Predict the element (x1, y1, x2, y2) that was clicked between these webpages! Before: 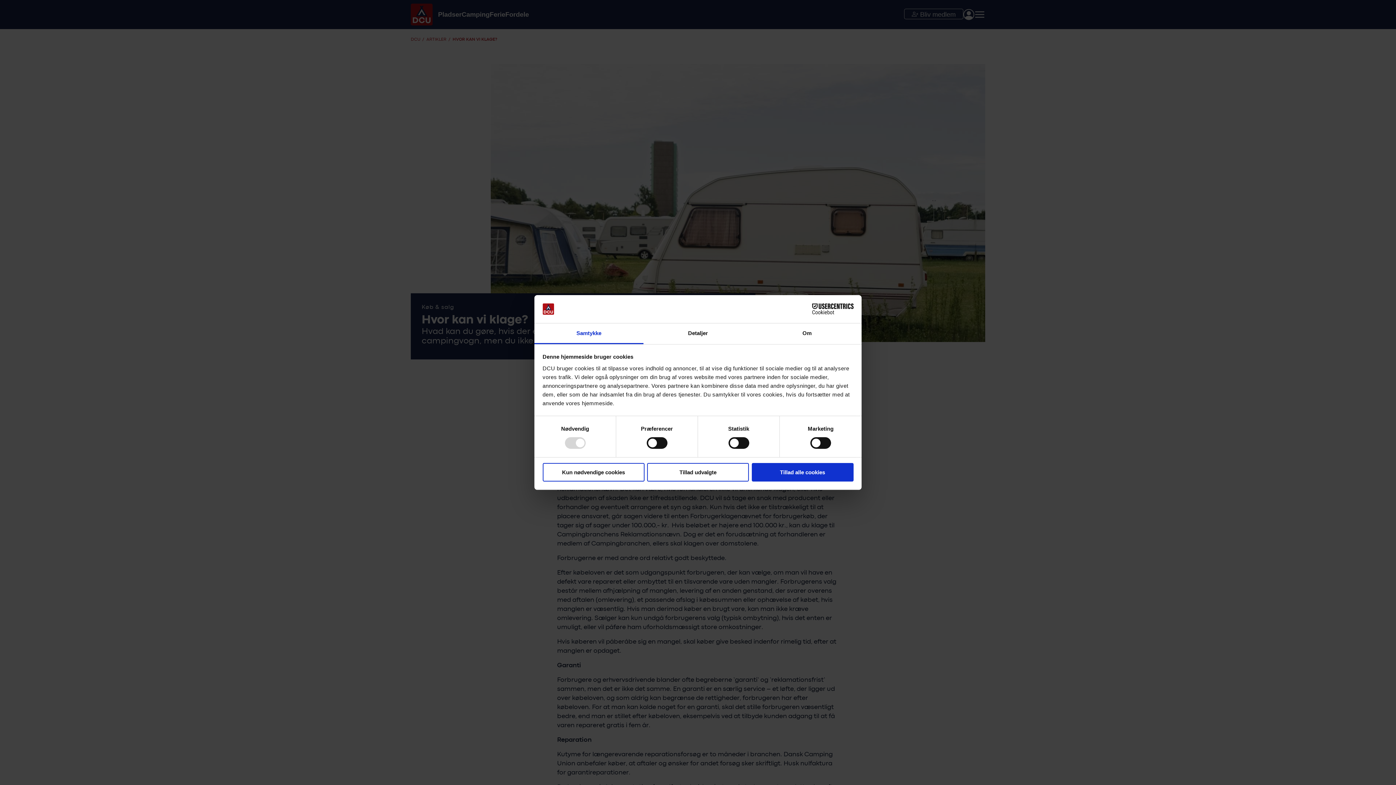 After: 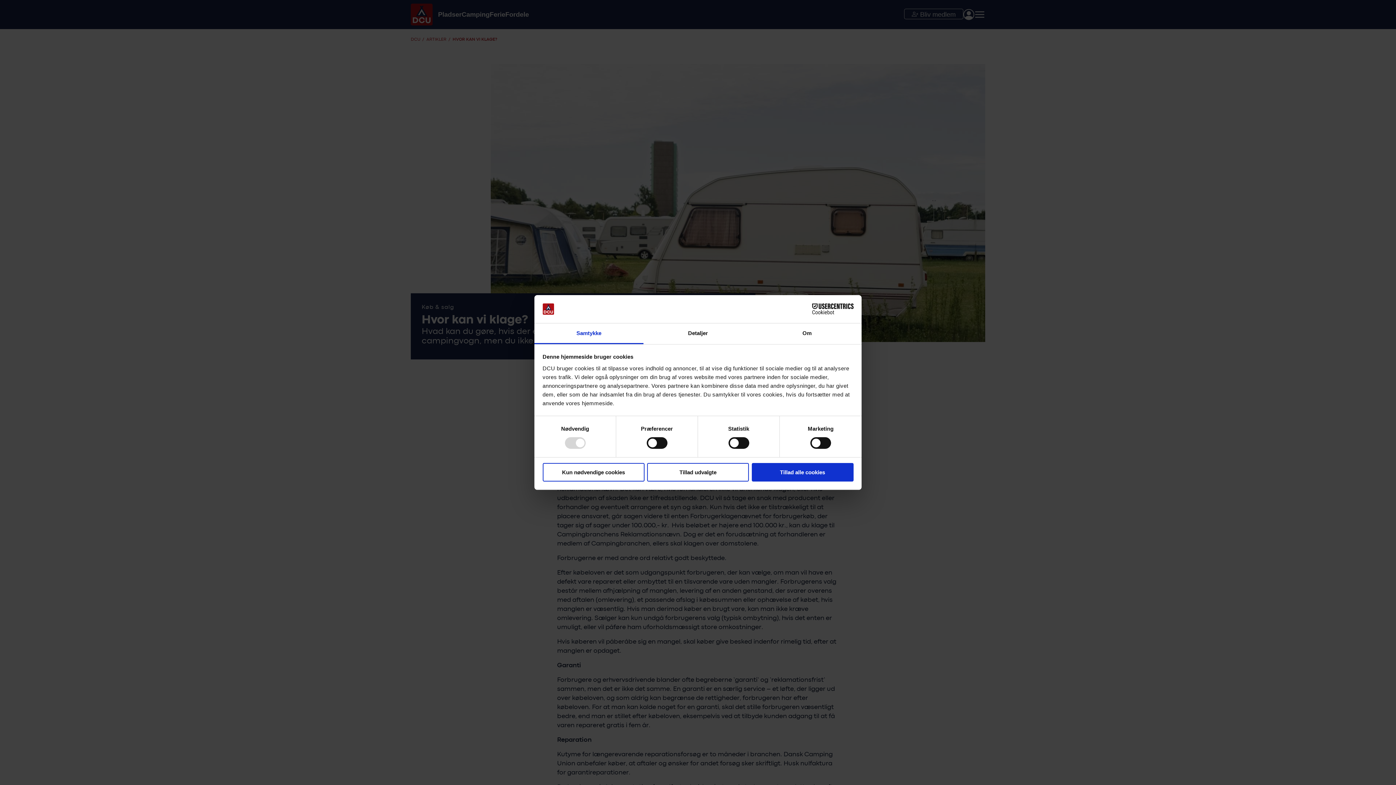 Action: label: Cookiebot - opens in a new window bbox: (790, 303, 853, 314)